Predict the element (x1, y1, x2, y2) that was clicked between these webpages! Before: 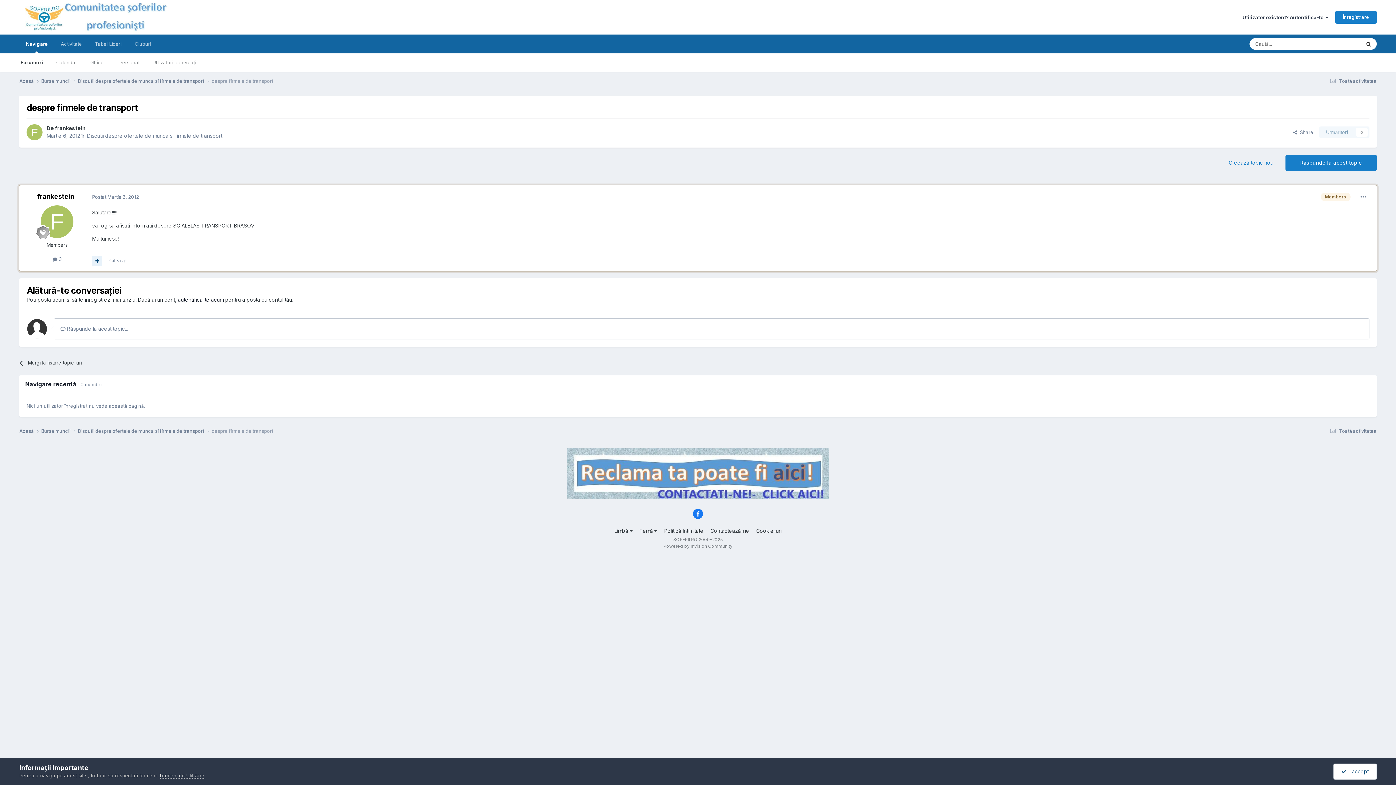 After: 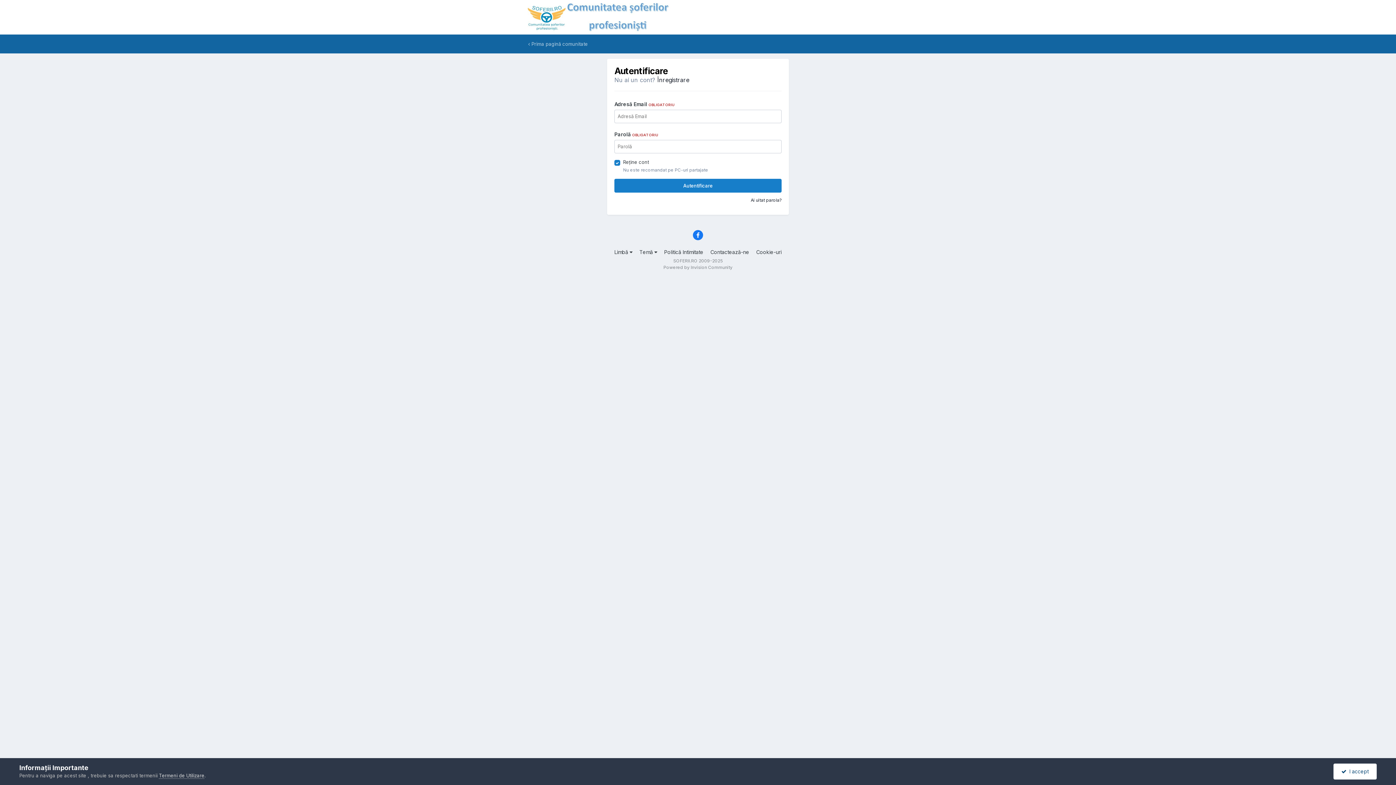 Action: bbox: (177, 296, 223, 303) label: autentifică-te acum